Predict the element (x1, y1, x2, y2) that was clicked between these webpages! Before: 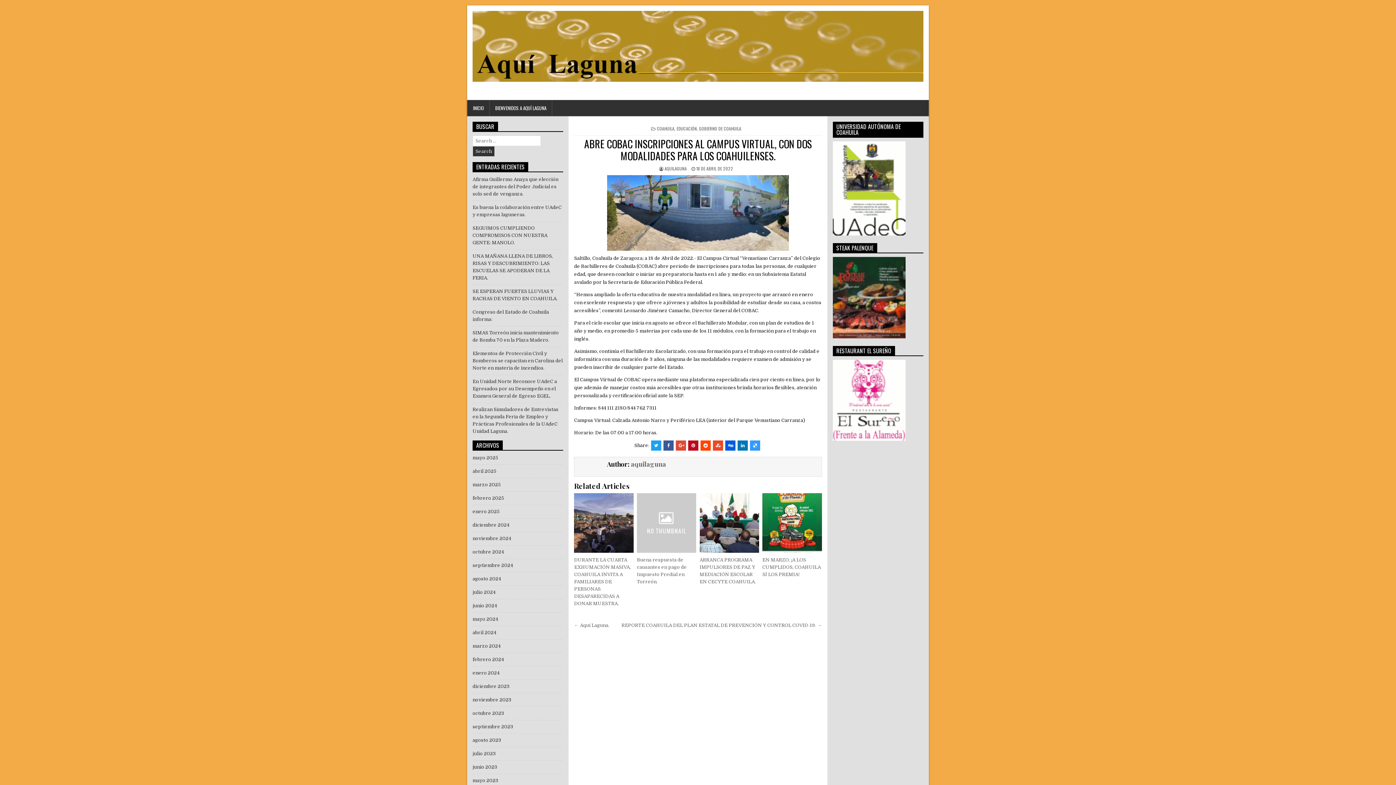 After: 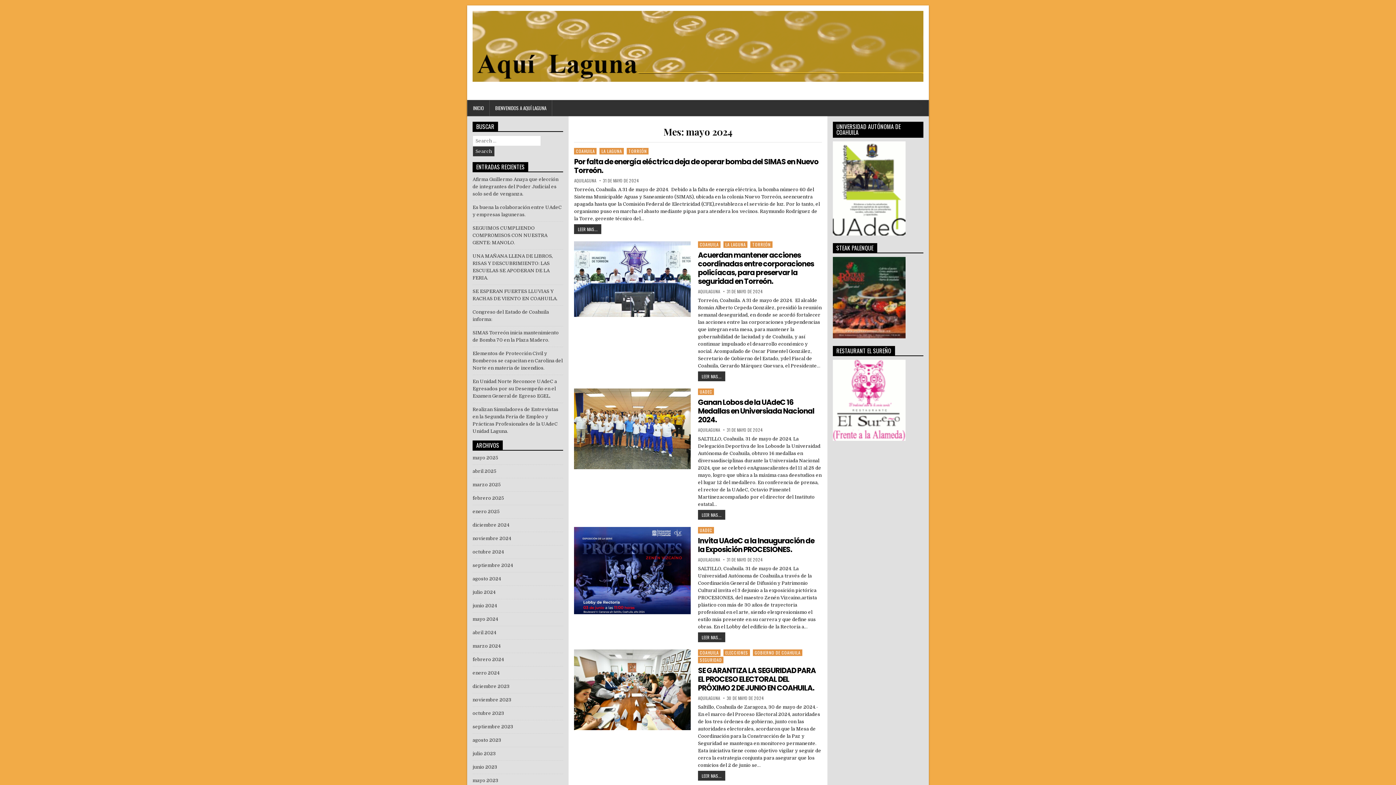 Action: label: mayo 2024 bbox: (472, 616, 498, 622)